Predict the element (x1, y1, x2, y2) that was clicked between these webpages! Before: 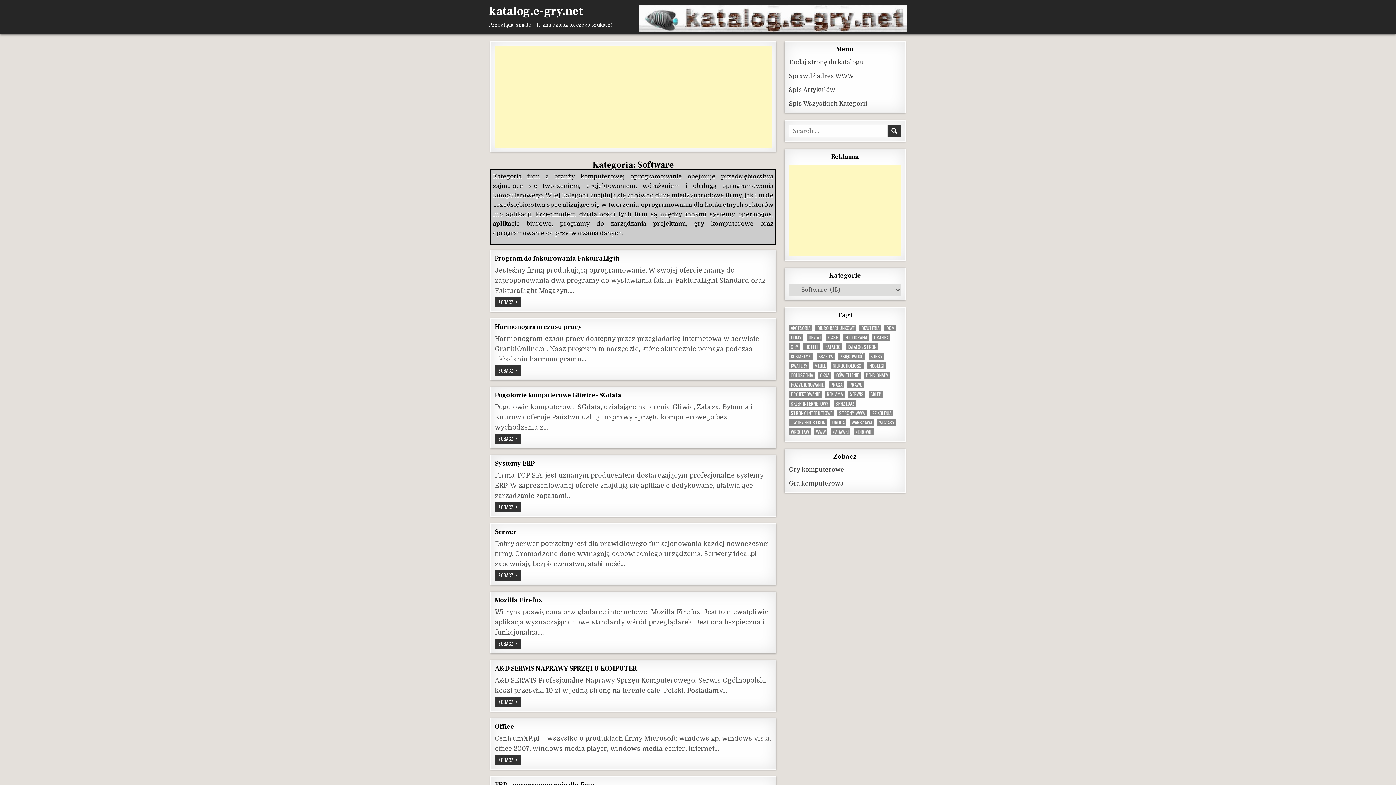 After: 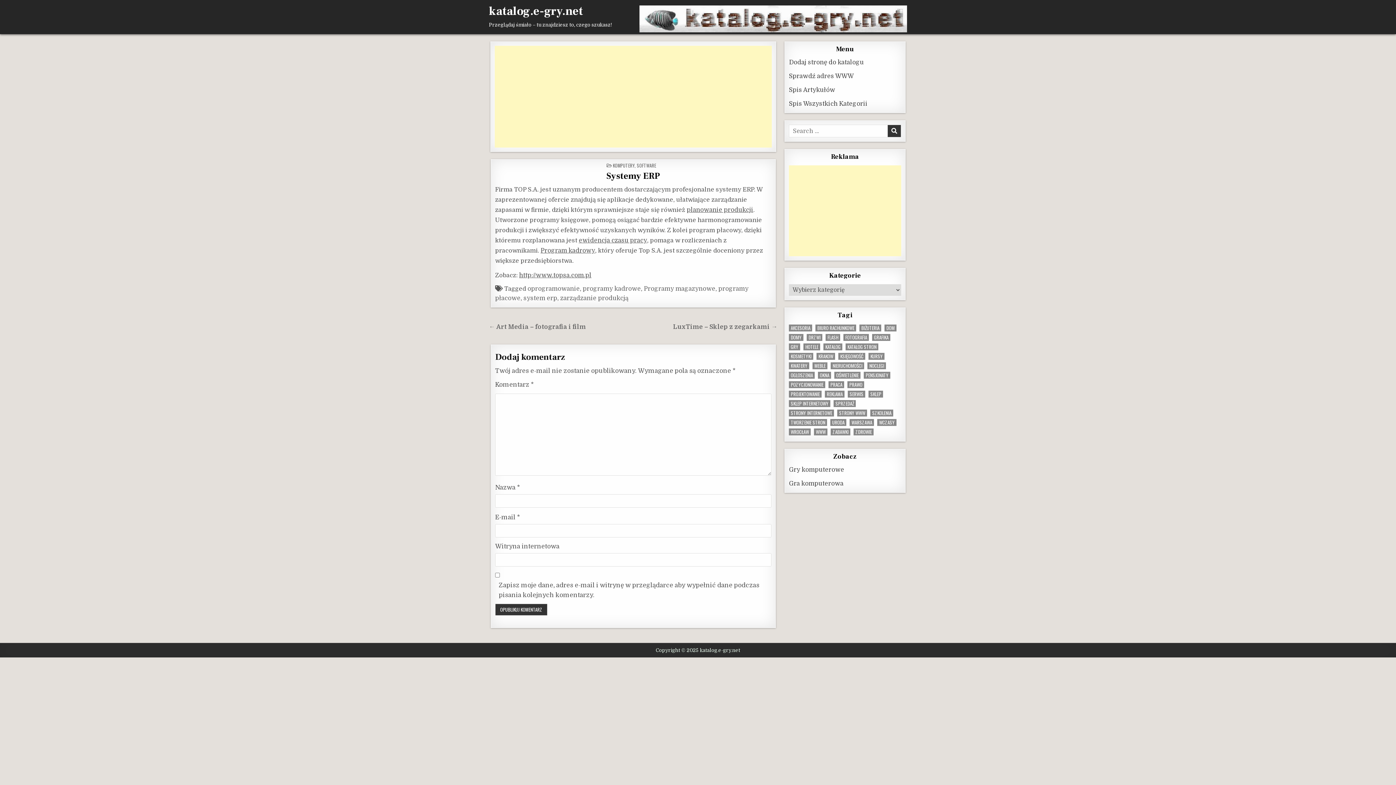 Action: bbox: (494, 459, 534, 467) label: Systemy ERP